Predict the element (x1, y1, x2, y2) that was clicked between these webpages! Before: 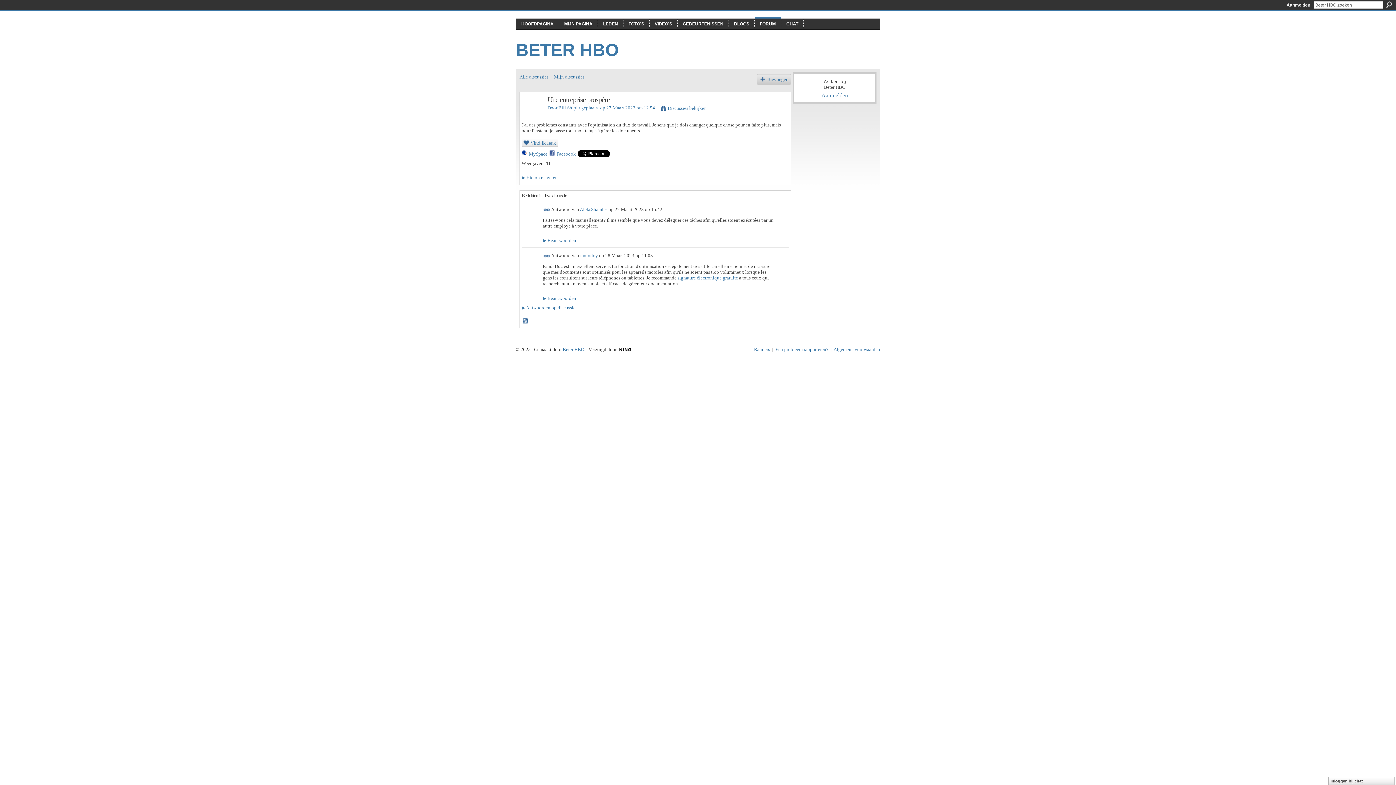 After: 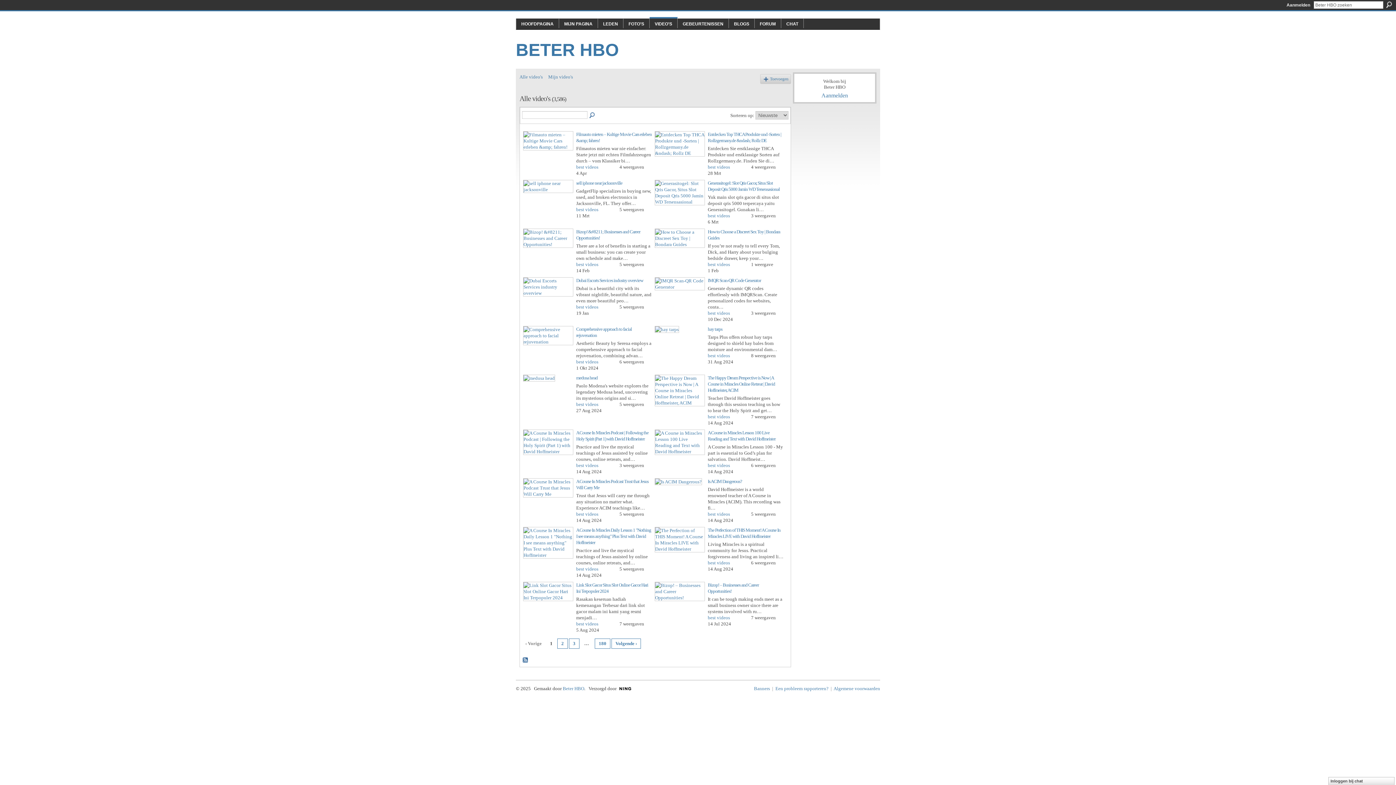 Action: label: VIDEO'S bbox: (654, 21, 672, 26)